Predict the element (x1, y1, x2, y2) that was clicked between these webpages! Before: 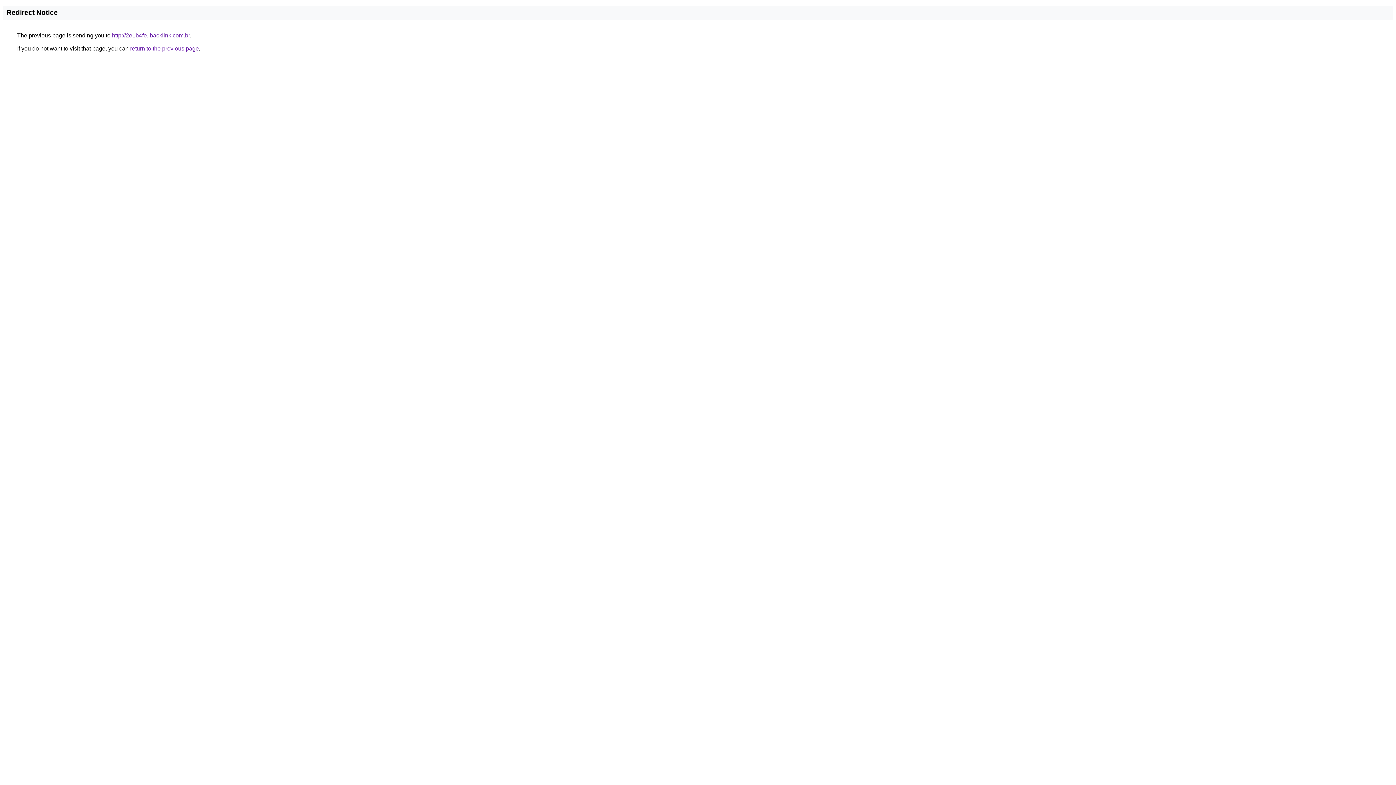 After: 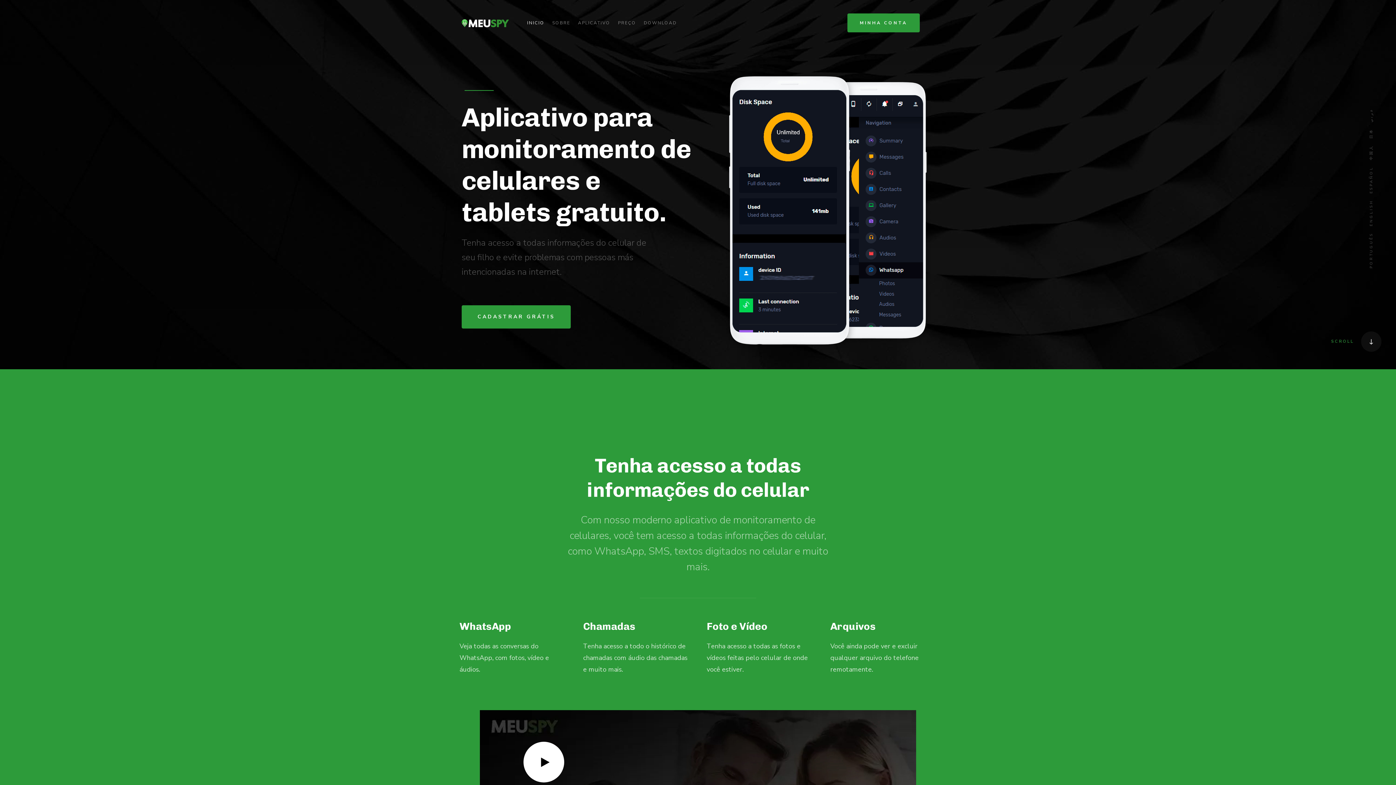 Action: label: http://2e1b4fe.ibacklink.com.br bbox: (112, 32, 189, 38)